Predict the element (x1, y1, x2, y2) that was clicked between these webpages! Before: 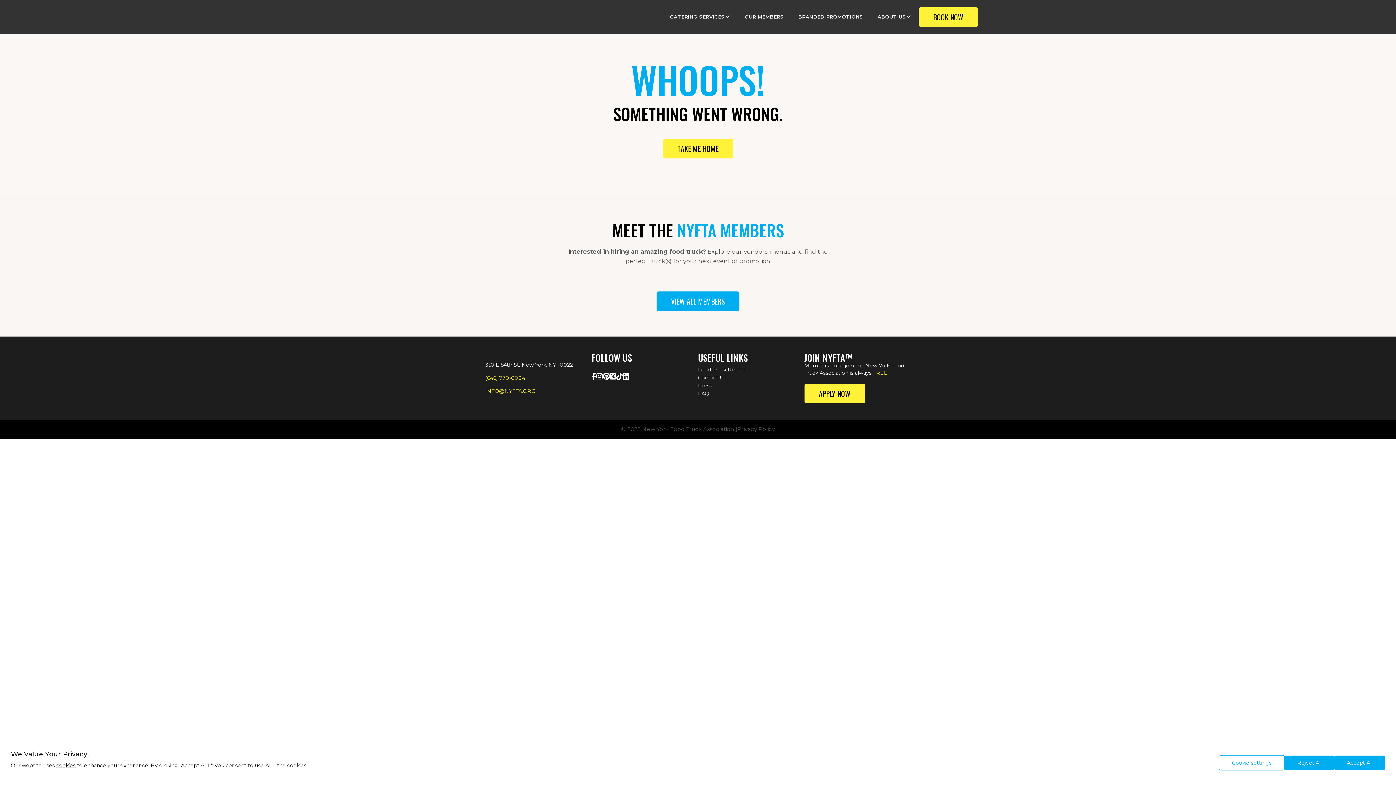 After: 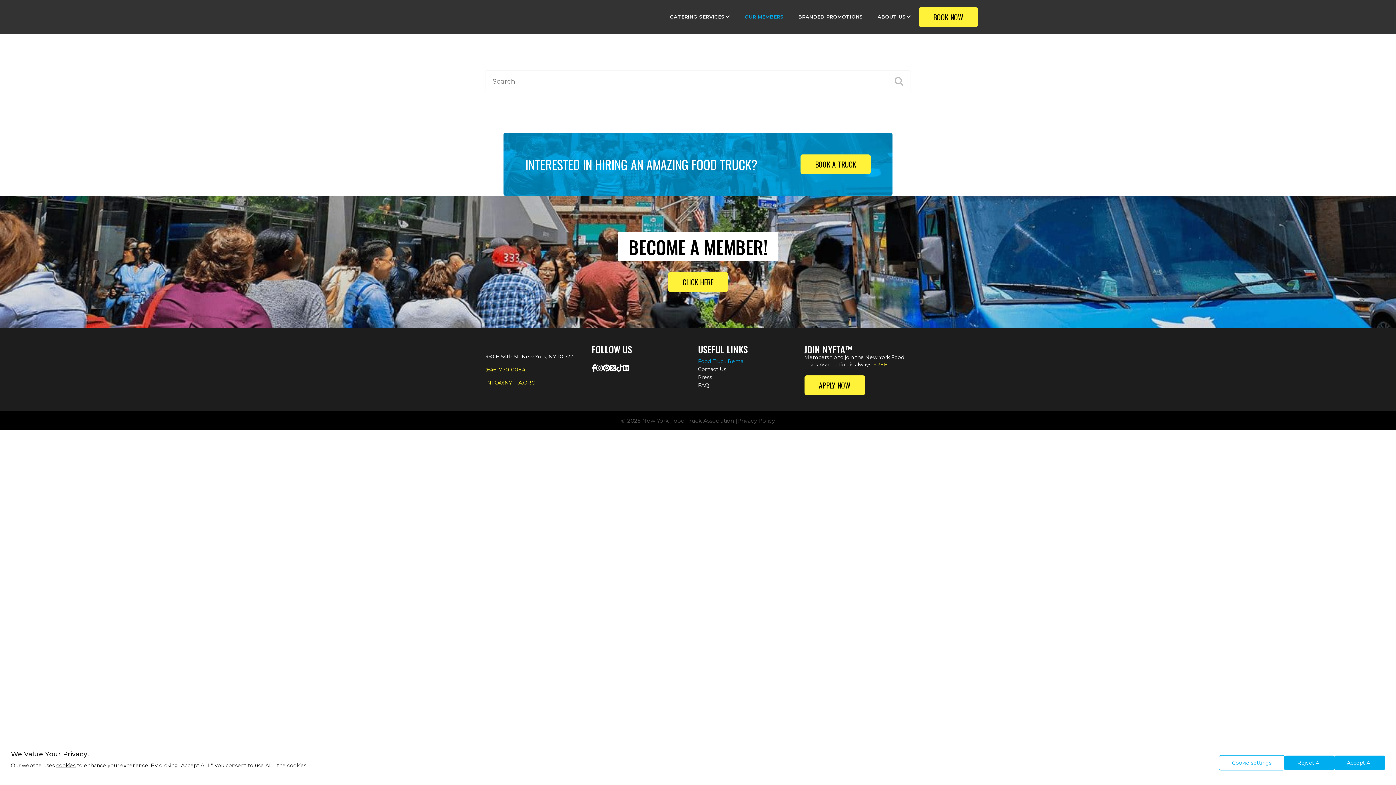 Action: bbox: (656, 291, 739, 311) label: VIEW ALL MEMBERS